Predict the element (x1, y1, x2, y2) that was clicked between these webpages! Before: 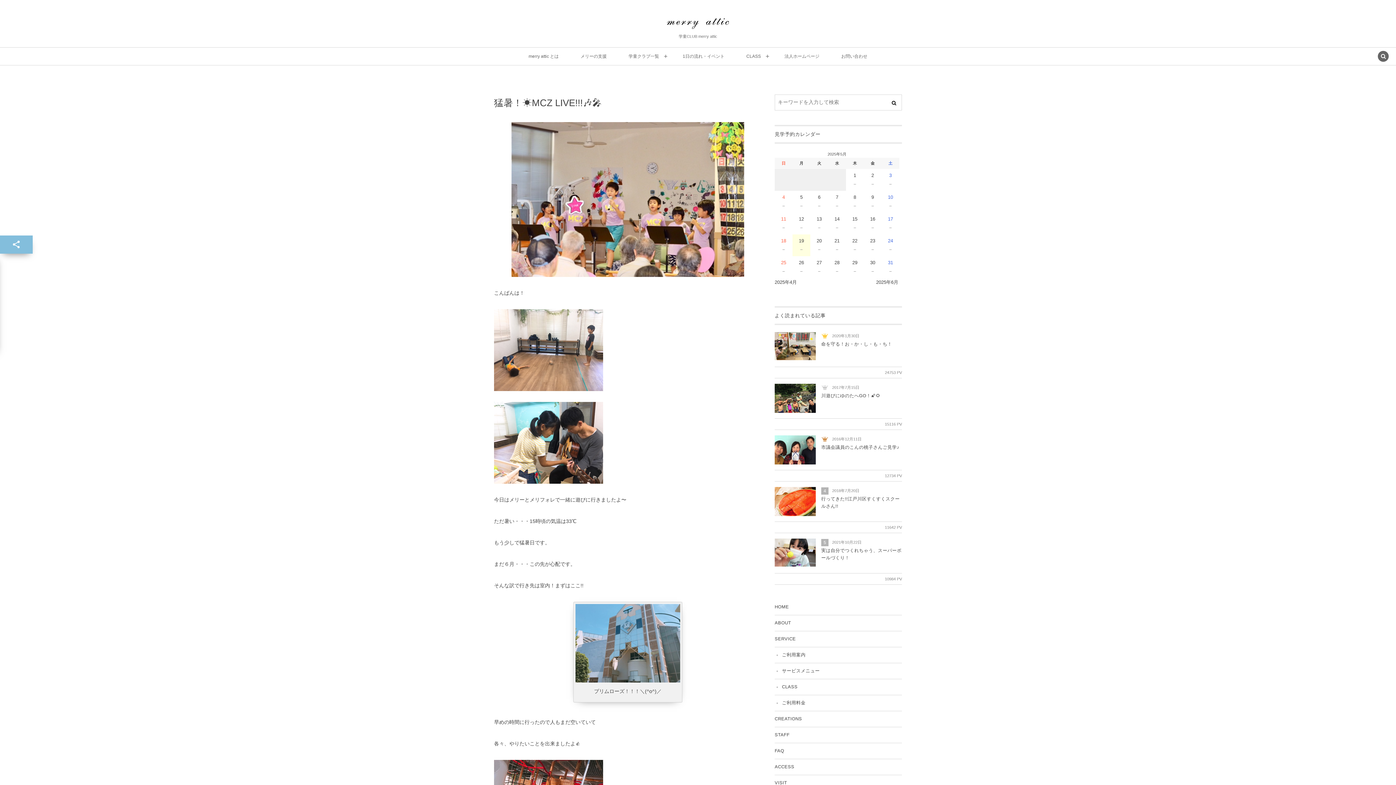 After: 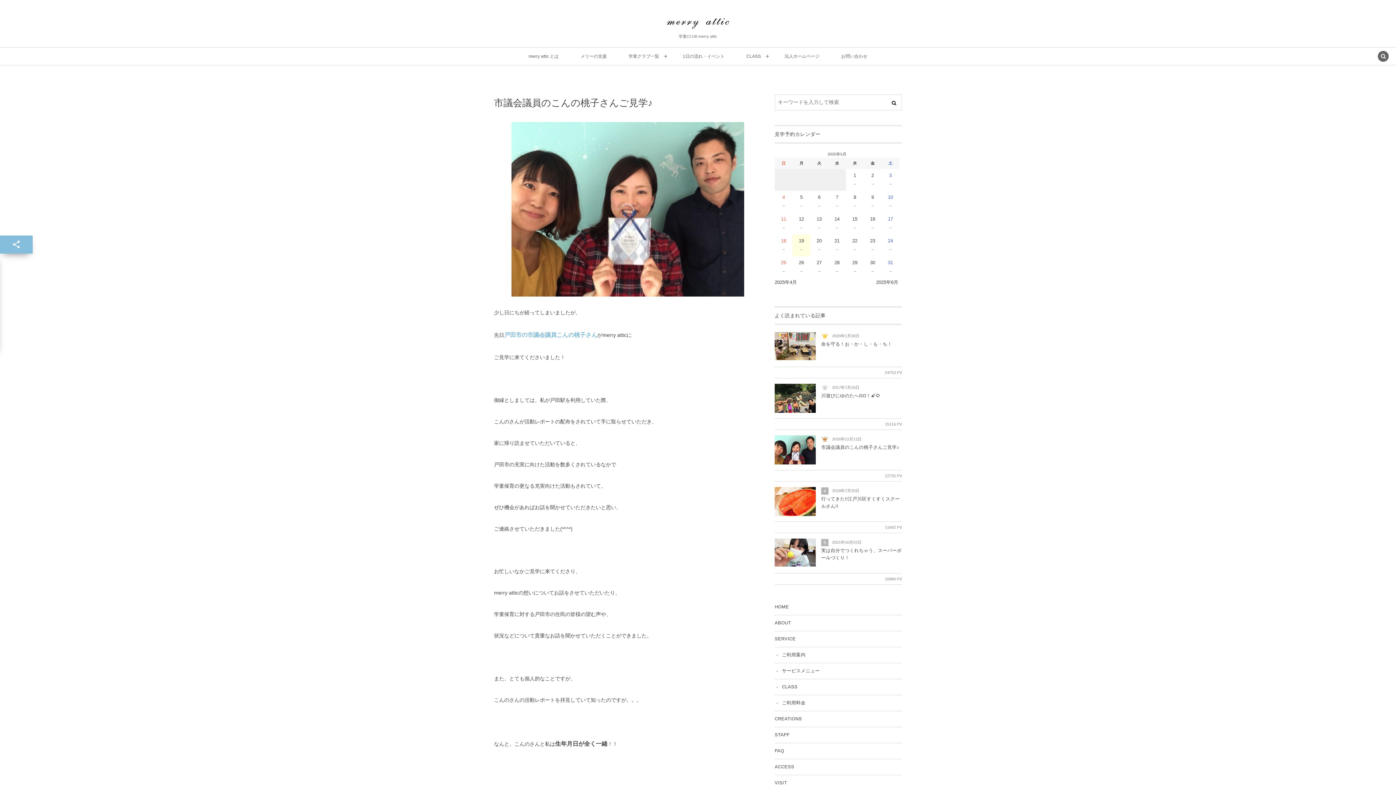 Action: bbox: (774, 460, 816, 465)